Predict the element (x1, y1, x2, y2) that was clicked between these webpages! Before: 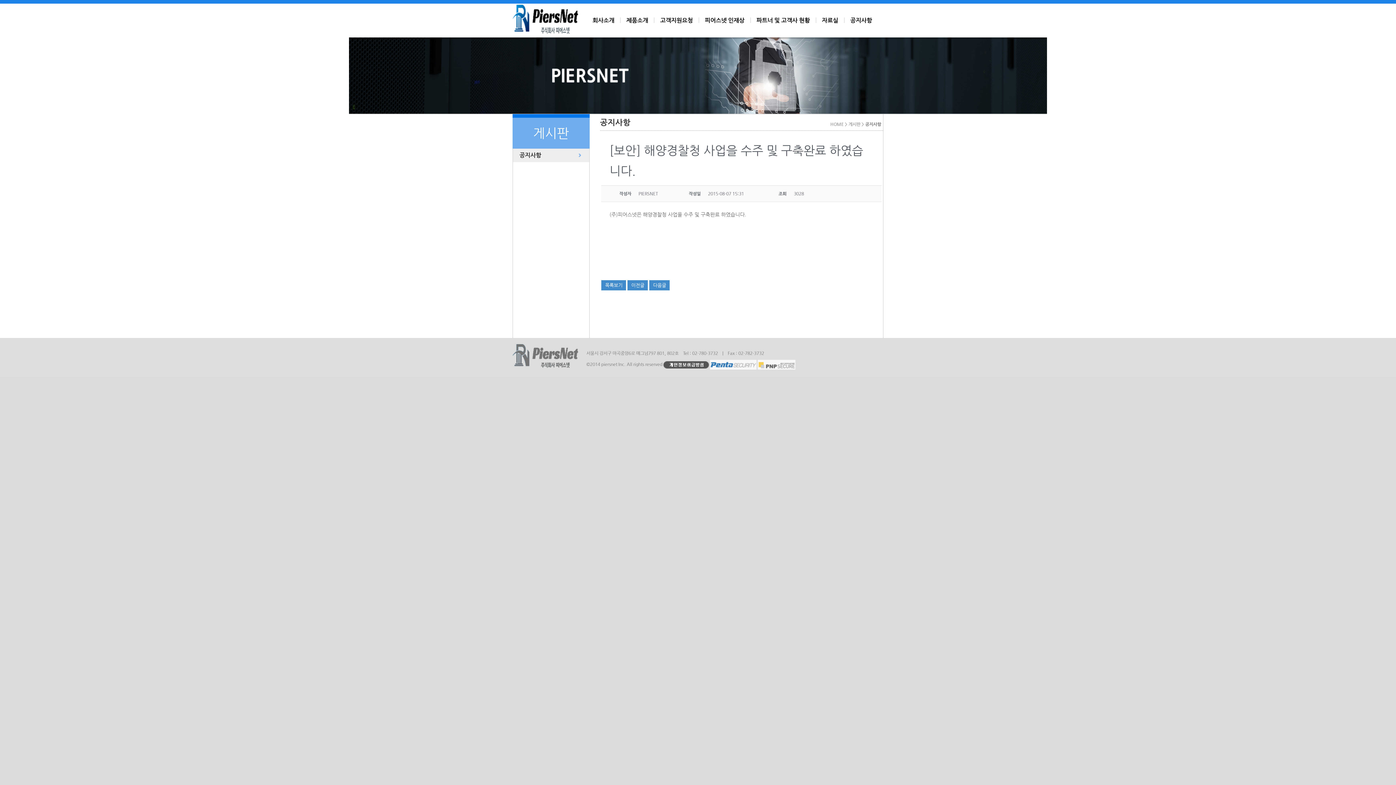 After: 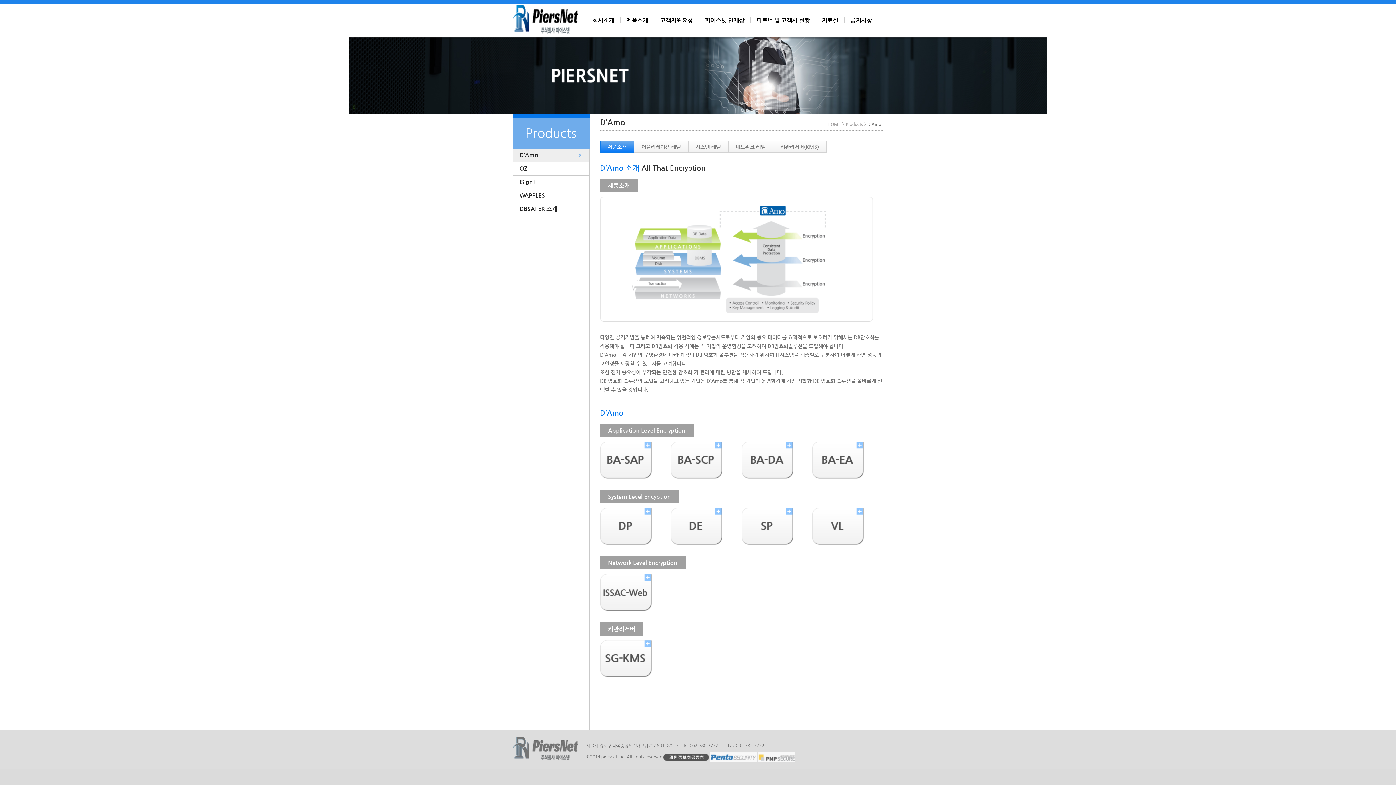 Action: label: 제품소개 bbox: (620, 9, 654, 30)